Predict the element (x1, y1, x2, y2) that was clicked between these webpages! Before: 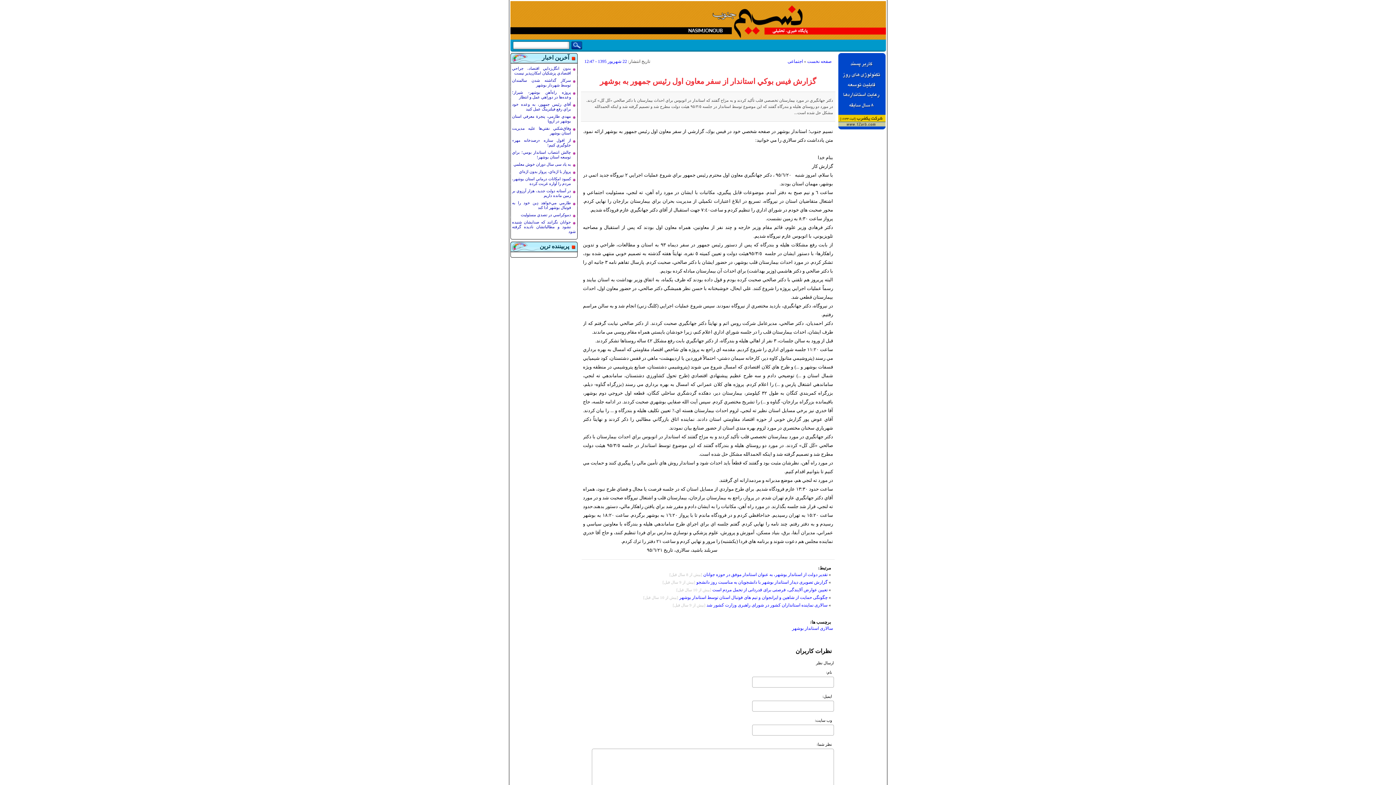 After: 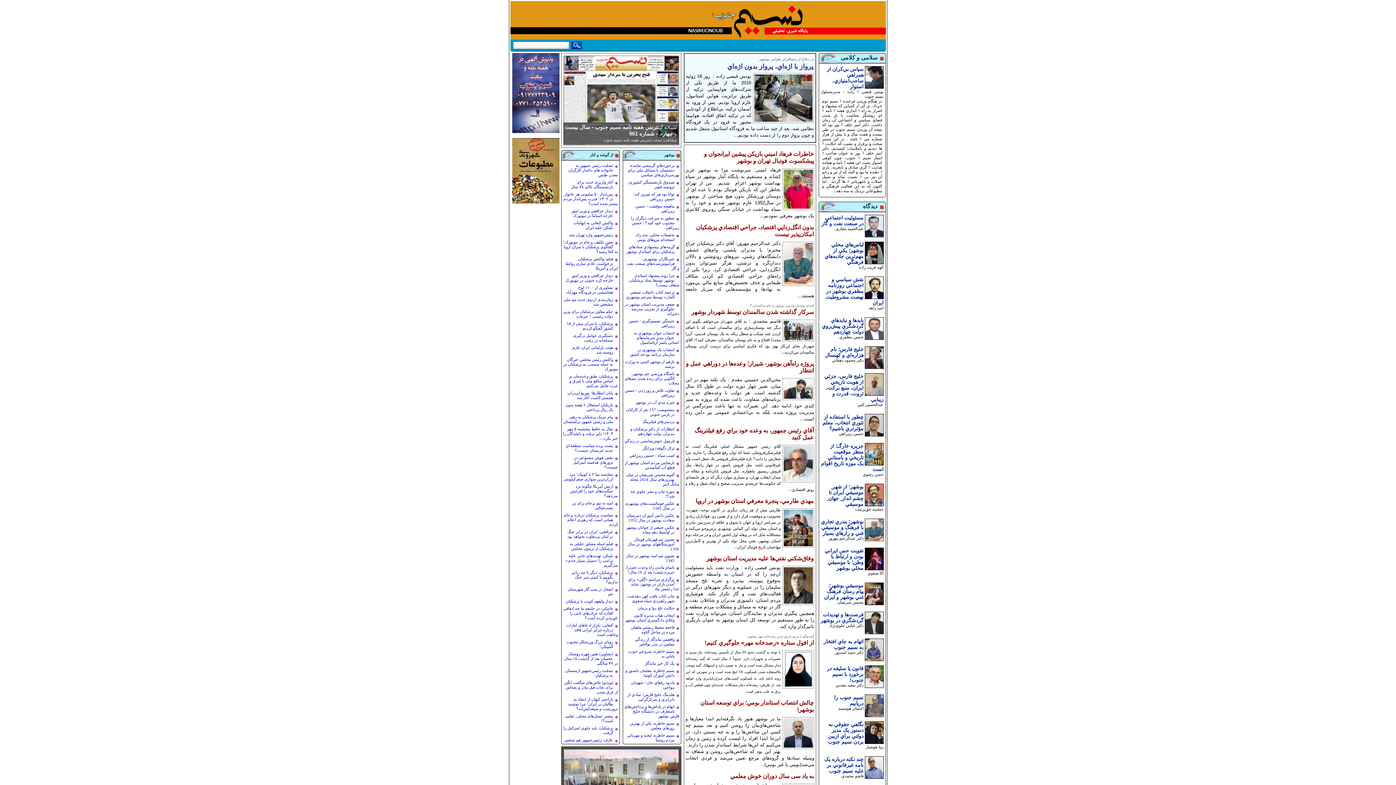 Action: label: صفحه نخست bbox: (807, 58, 831, 64)